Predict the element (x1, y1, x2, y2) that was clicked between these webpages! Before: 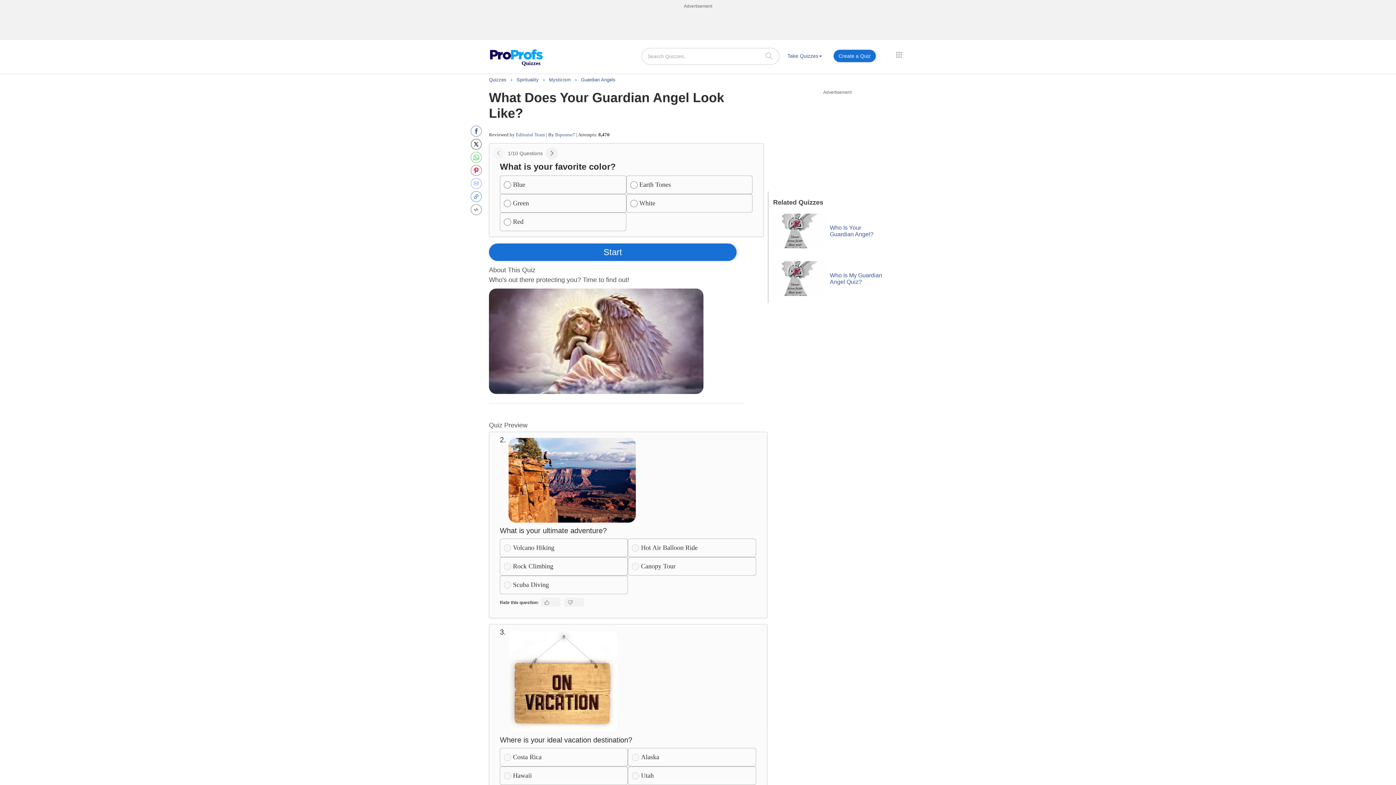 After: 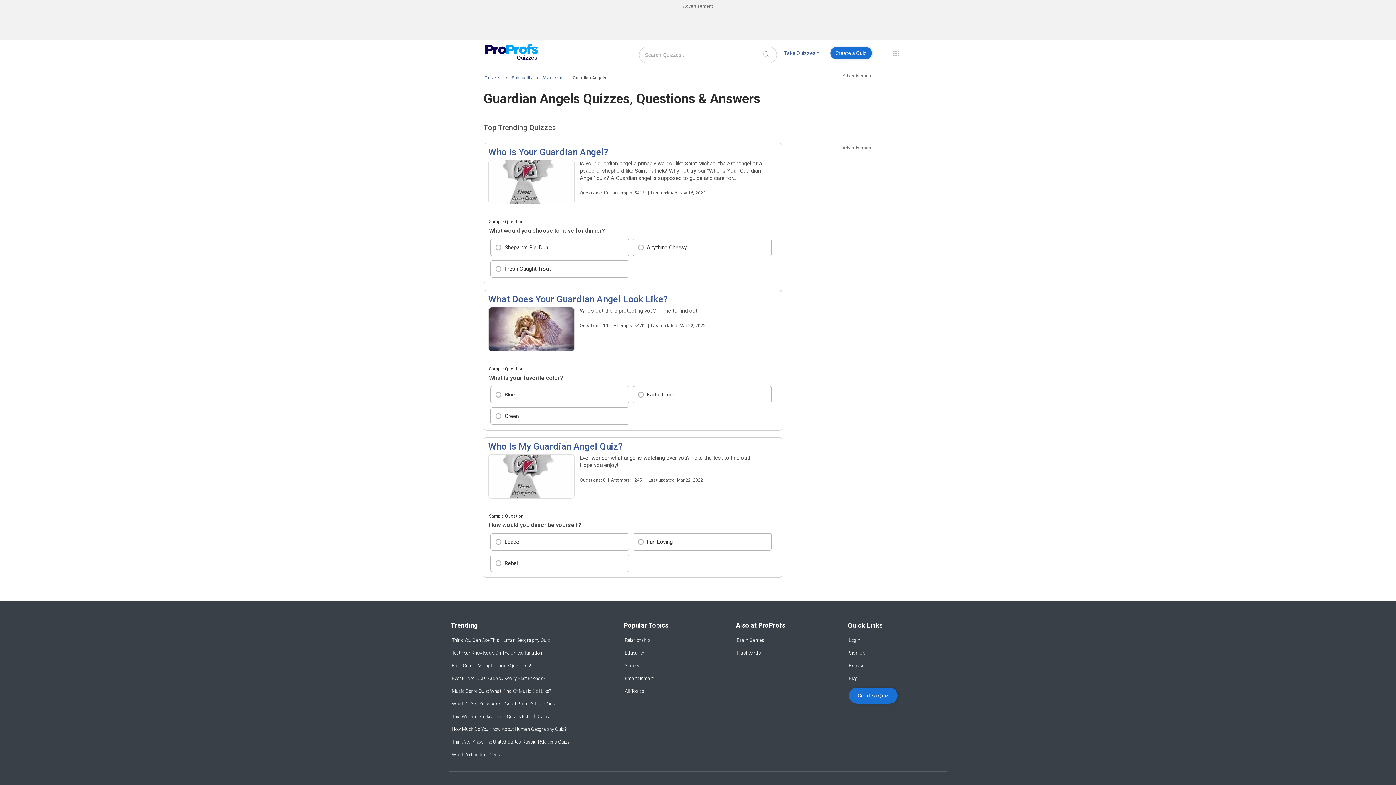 Action: bbox: (581, 77, 615, 82) label: Guardian Angels